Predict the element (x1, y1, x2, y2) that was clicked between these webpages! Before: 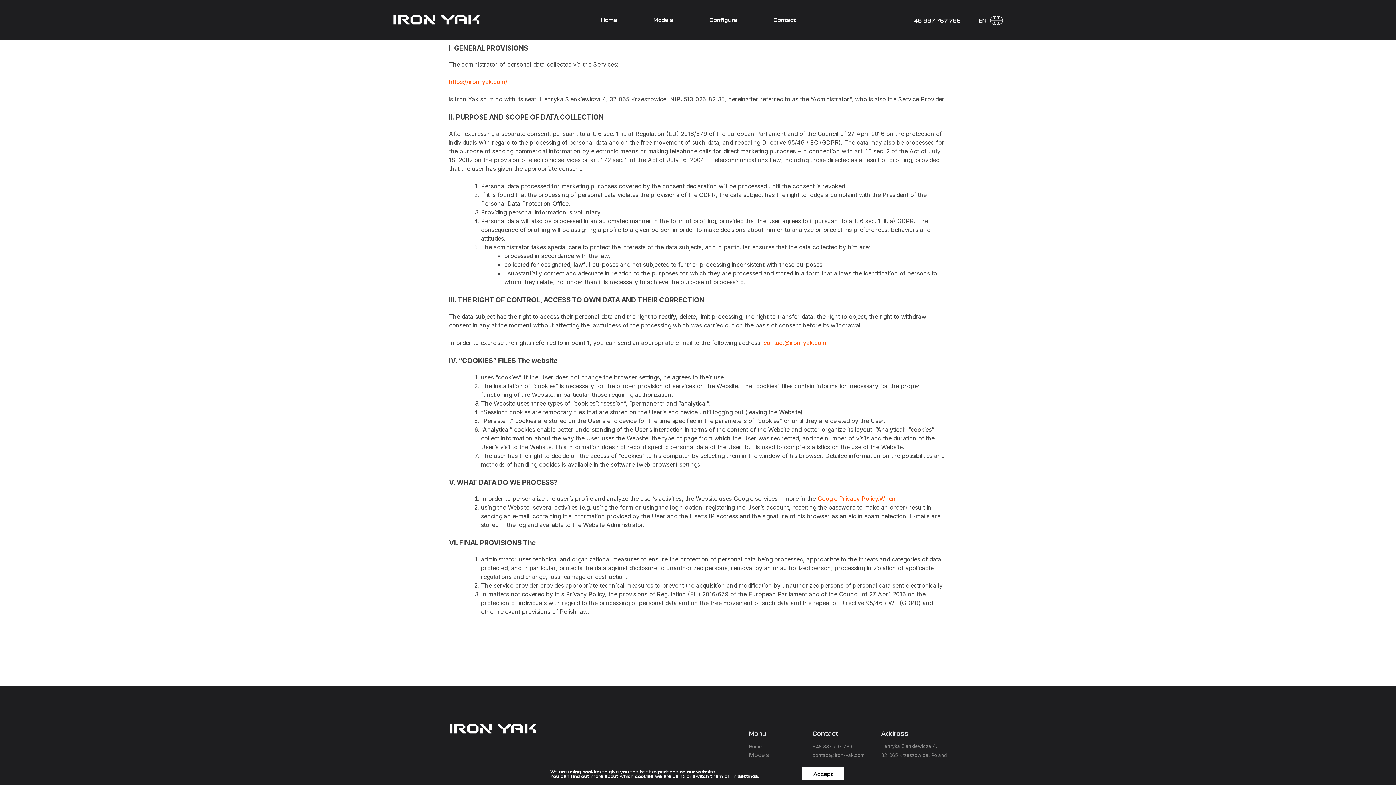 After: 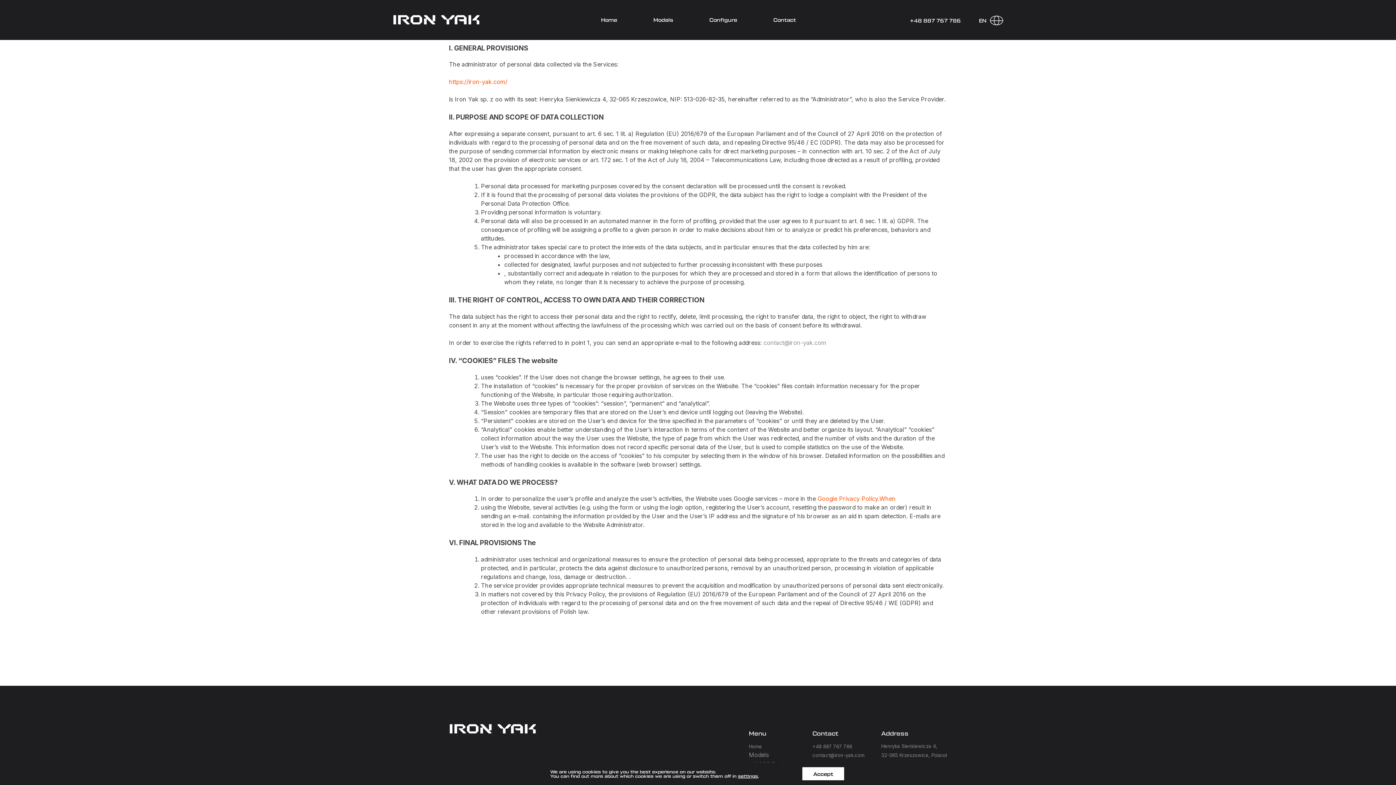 Action: bbox: (763, 339, 826, 346) label: contact@iron-yak.com